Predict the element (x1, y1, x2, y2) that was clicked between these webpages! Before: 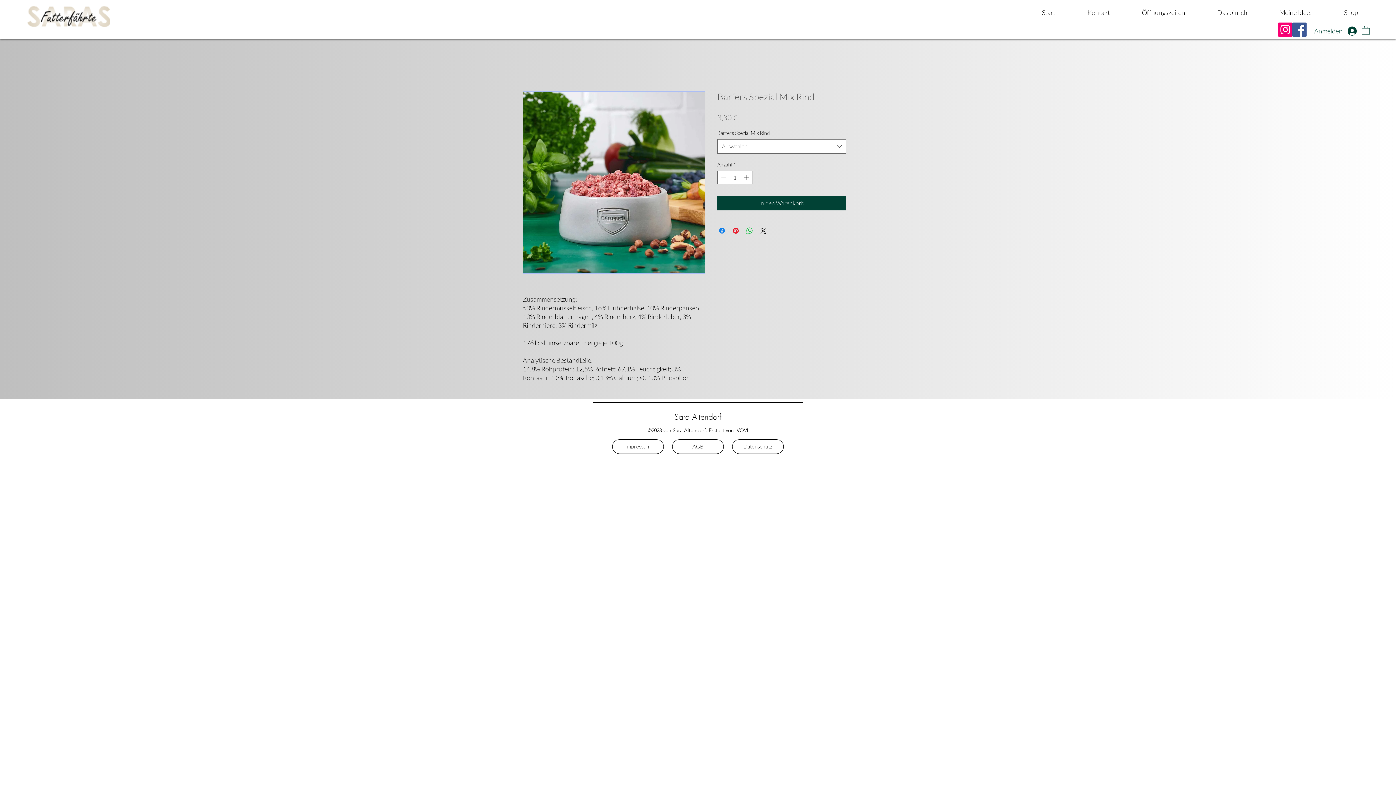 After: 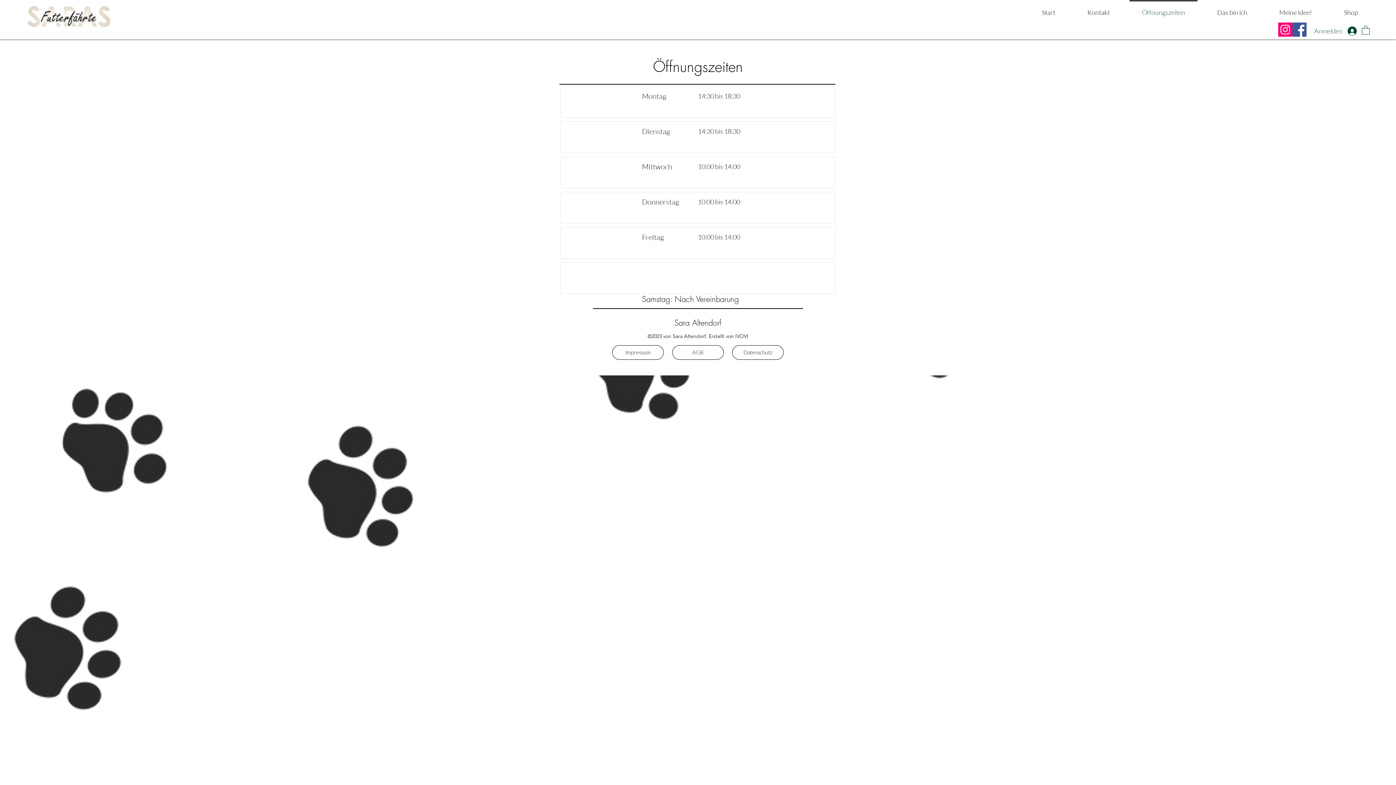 Action: label: Öffnungszeiten bbox: (1126, 0, 1201, 18)